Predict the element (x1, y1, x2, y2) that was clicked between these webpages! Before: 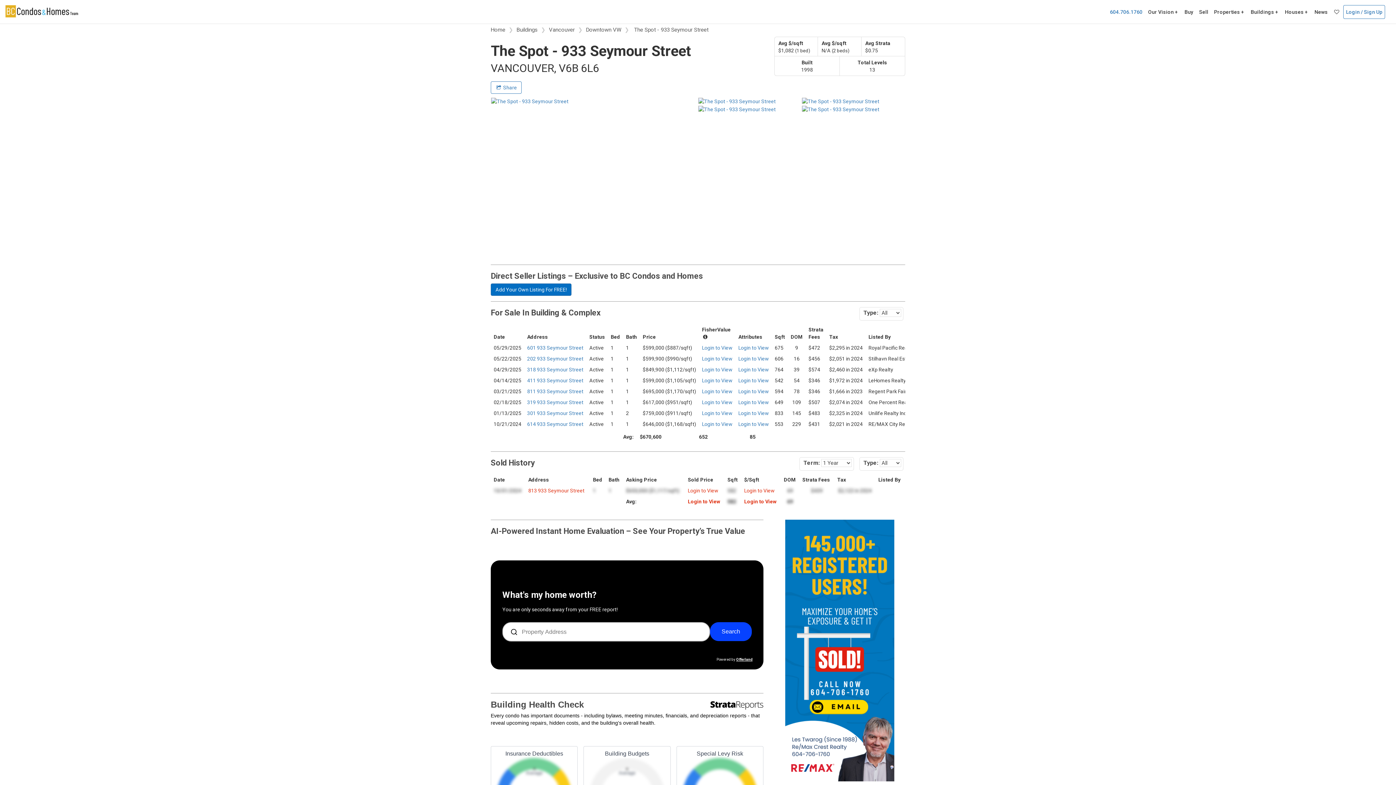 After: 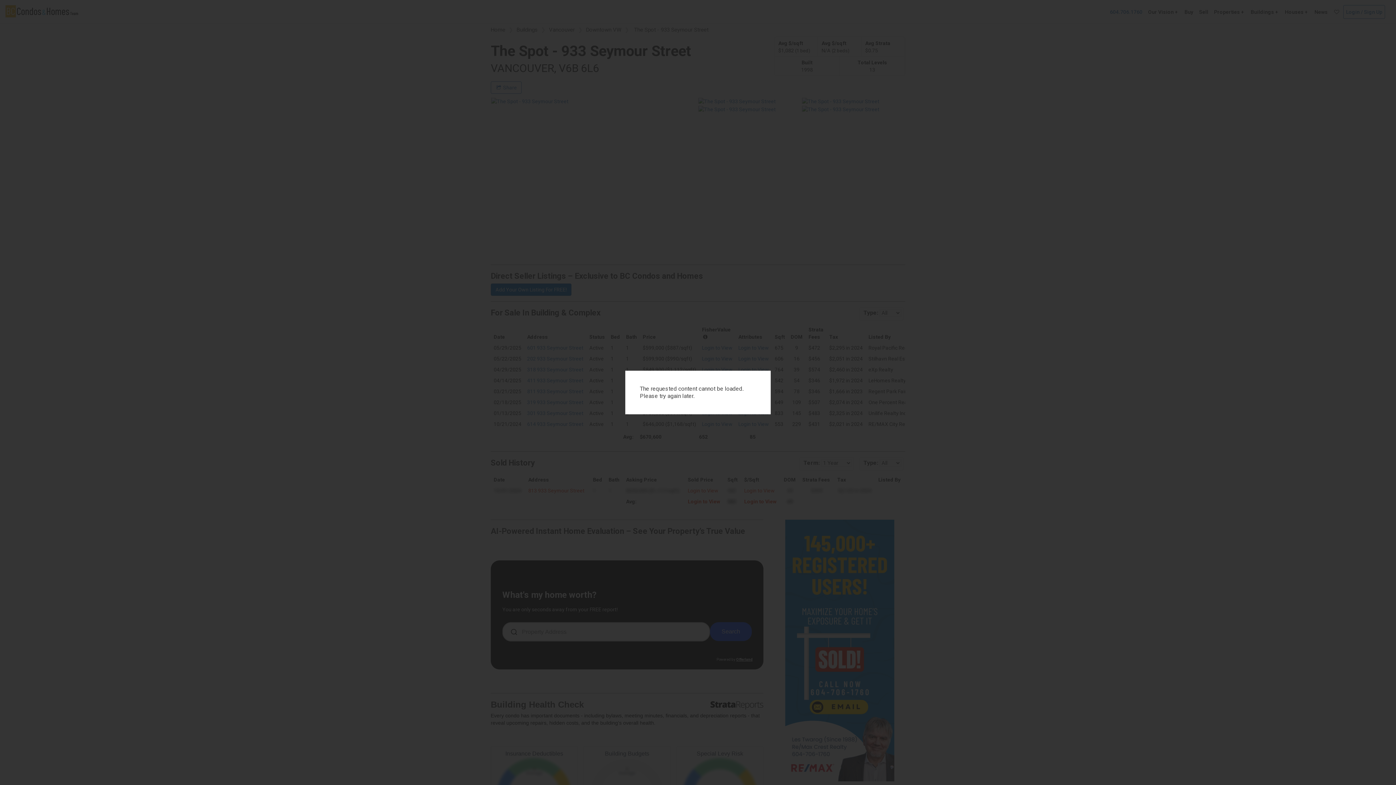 Action: bbox: (698, 97, 801, 105)